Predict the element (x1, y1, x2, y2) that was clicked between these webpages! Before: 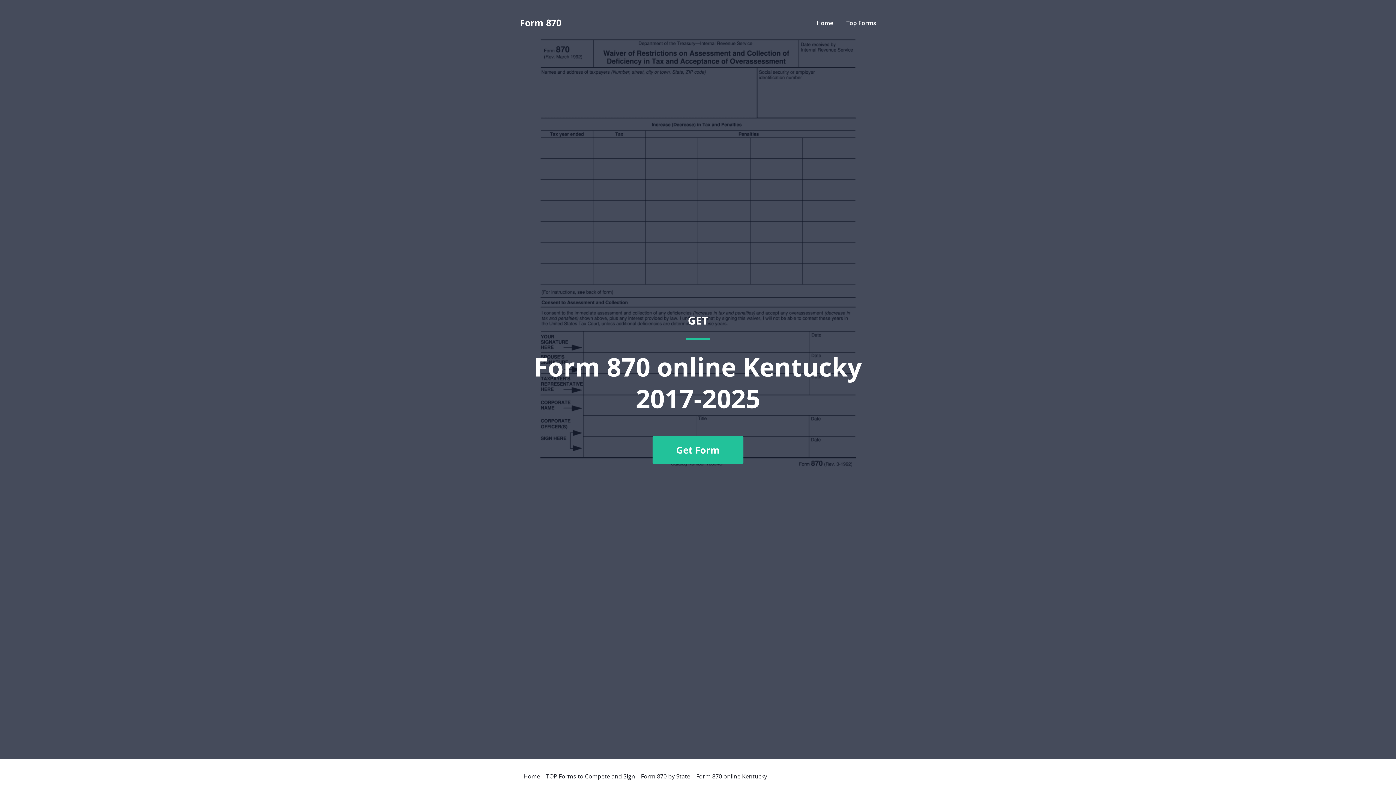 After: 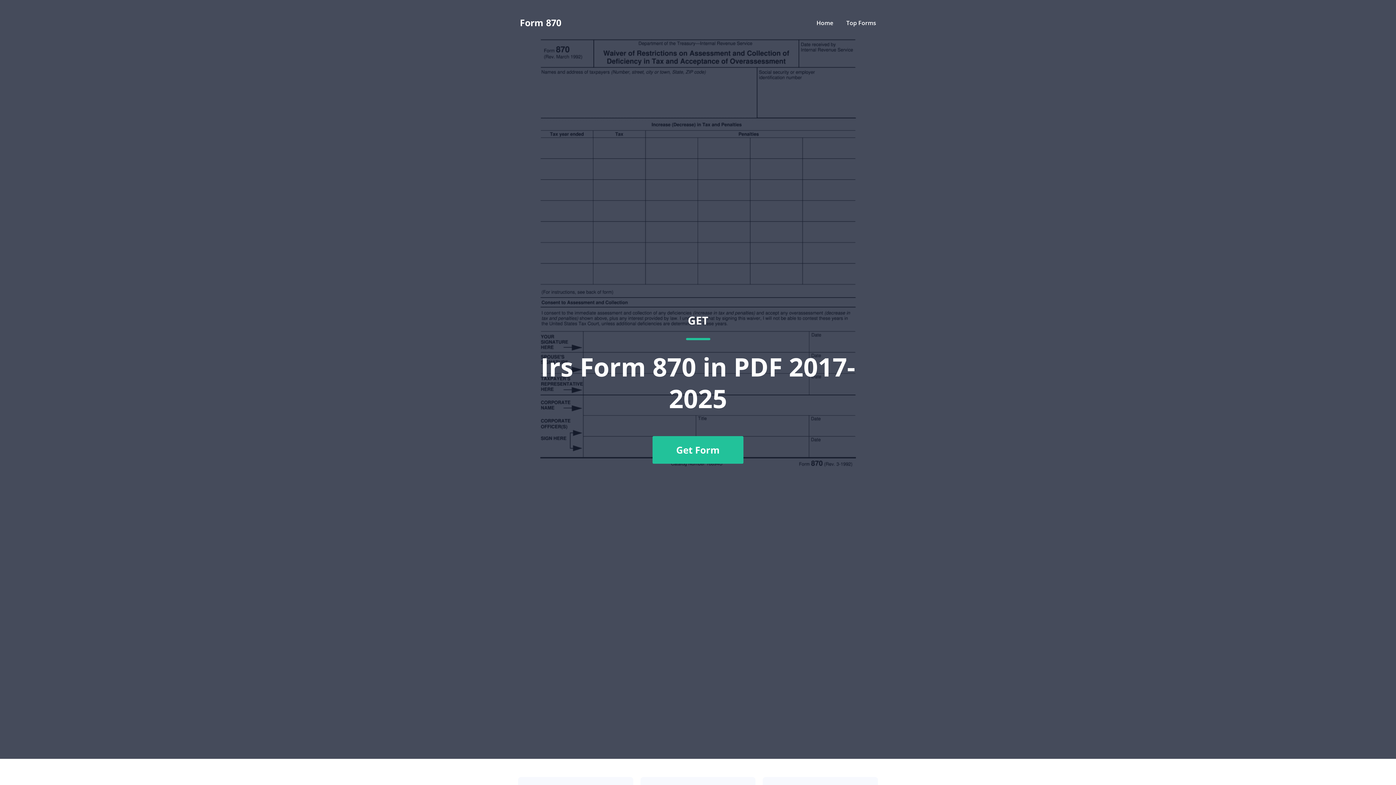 Action: label: Home bbox: (816, 18, 833, 26)